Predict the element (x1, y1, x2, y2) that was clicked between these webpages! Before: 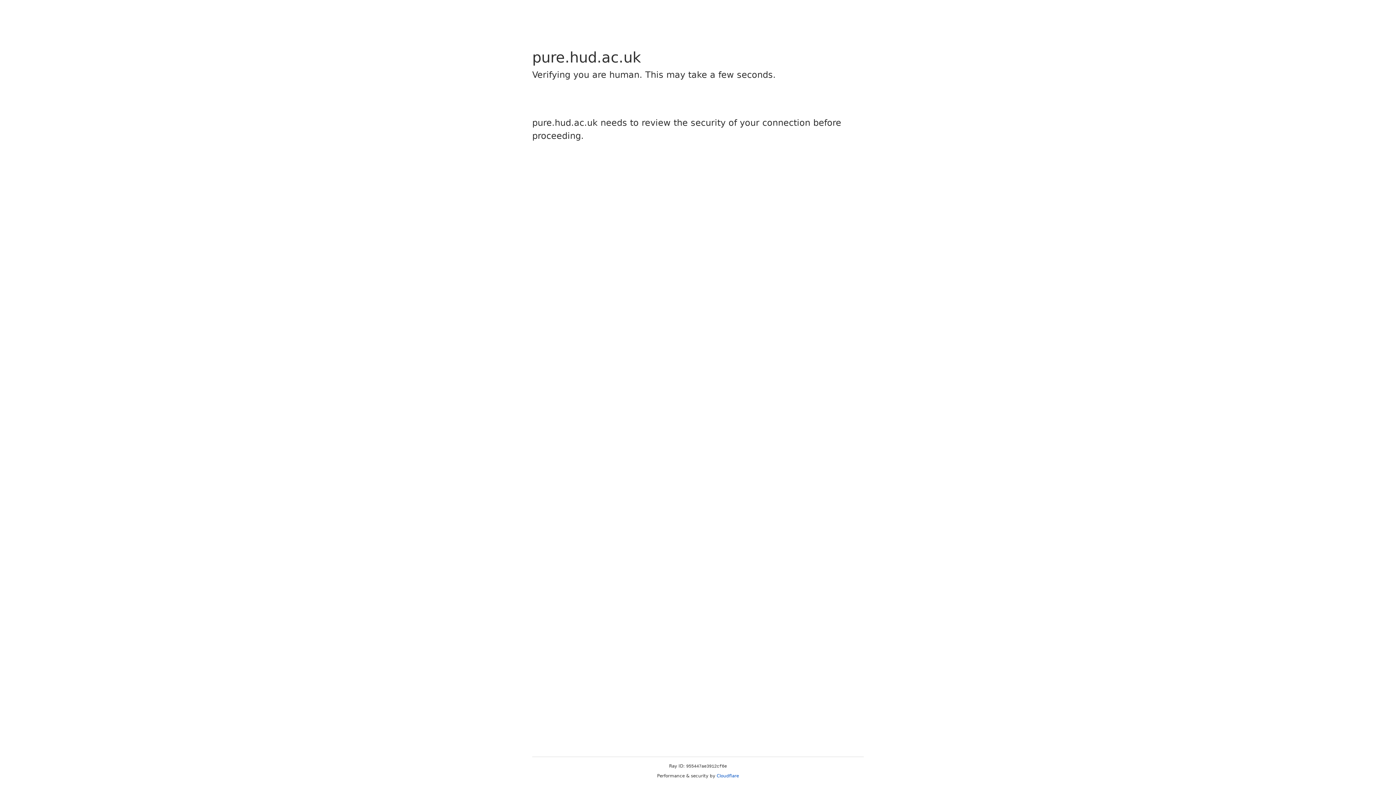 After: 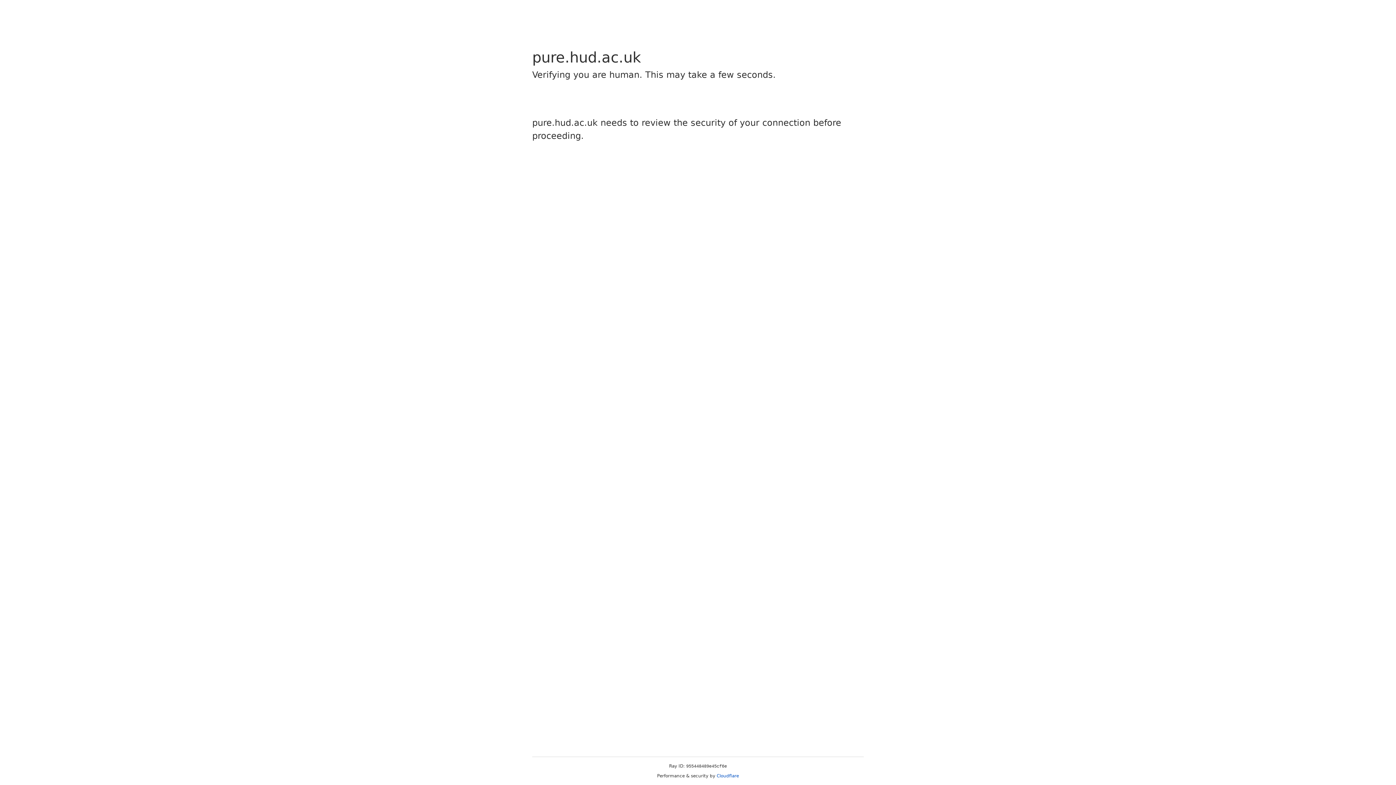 Action: label: Cloudflare bbox: (716, 773, 739, 778)